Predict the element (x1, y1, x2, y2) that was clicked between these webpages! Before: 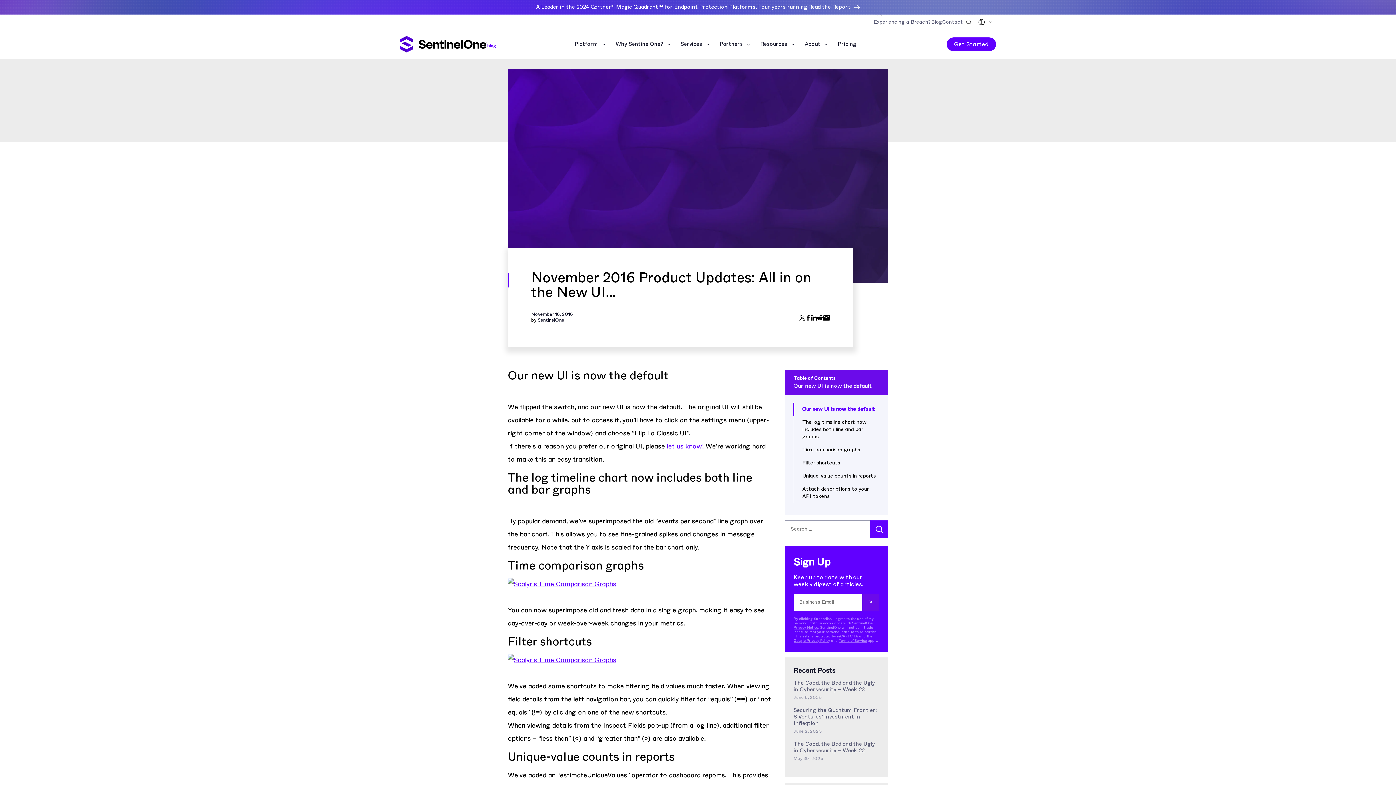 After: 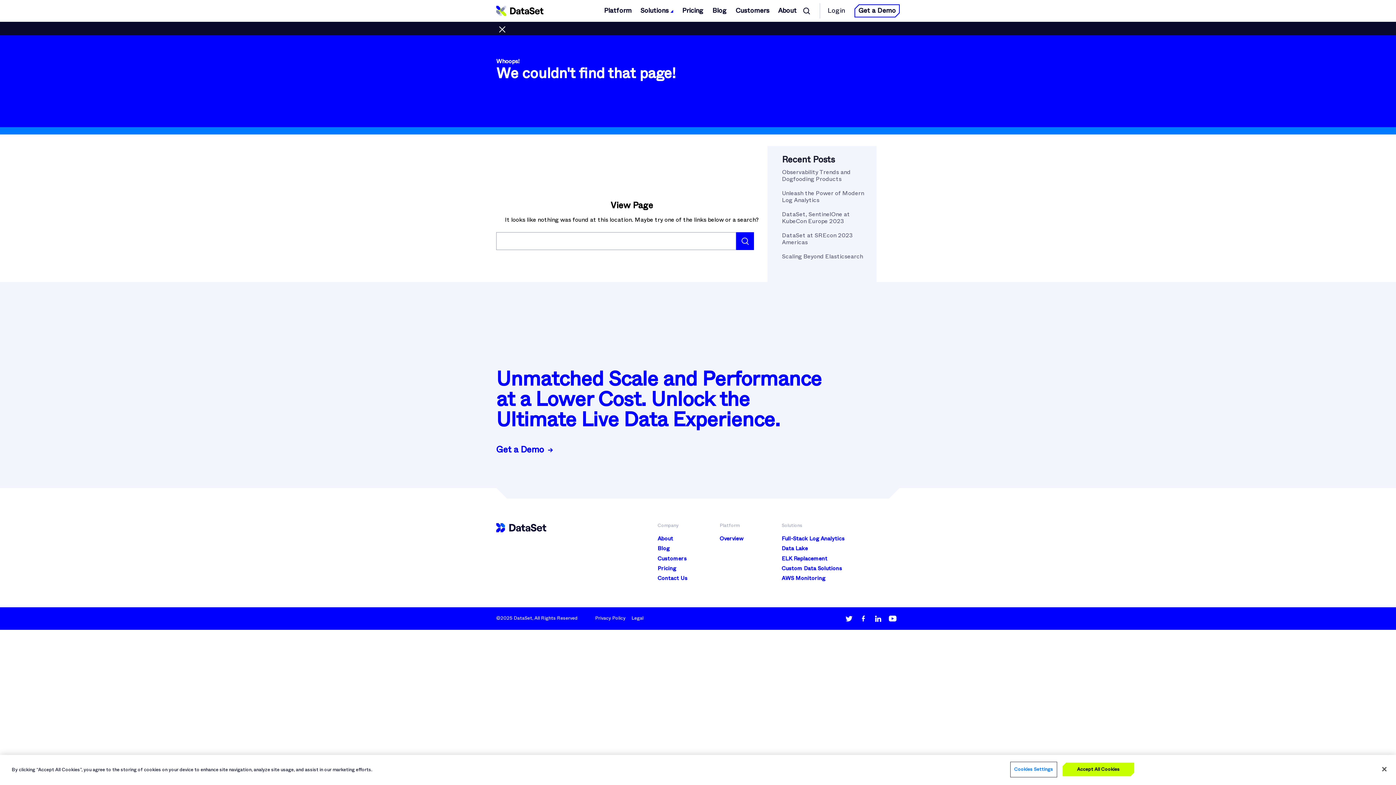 Action: bbox: (508, 654, 773, 667)